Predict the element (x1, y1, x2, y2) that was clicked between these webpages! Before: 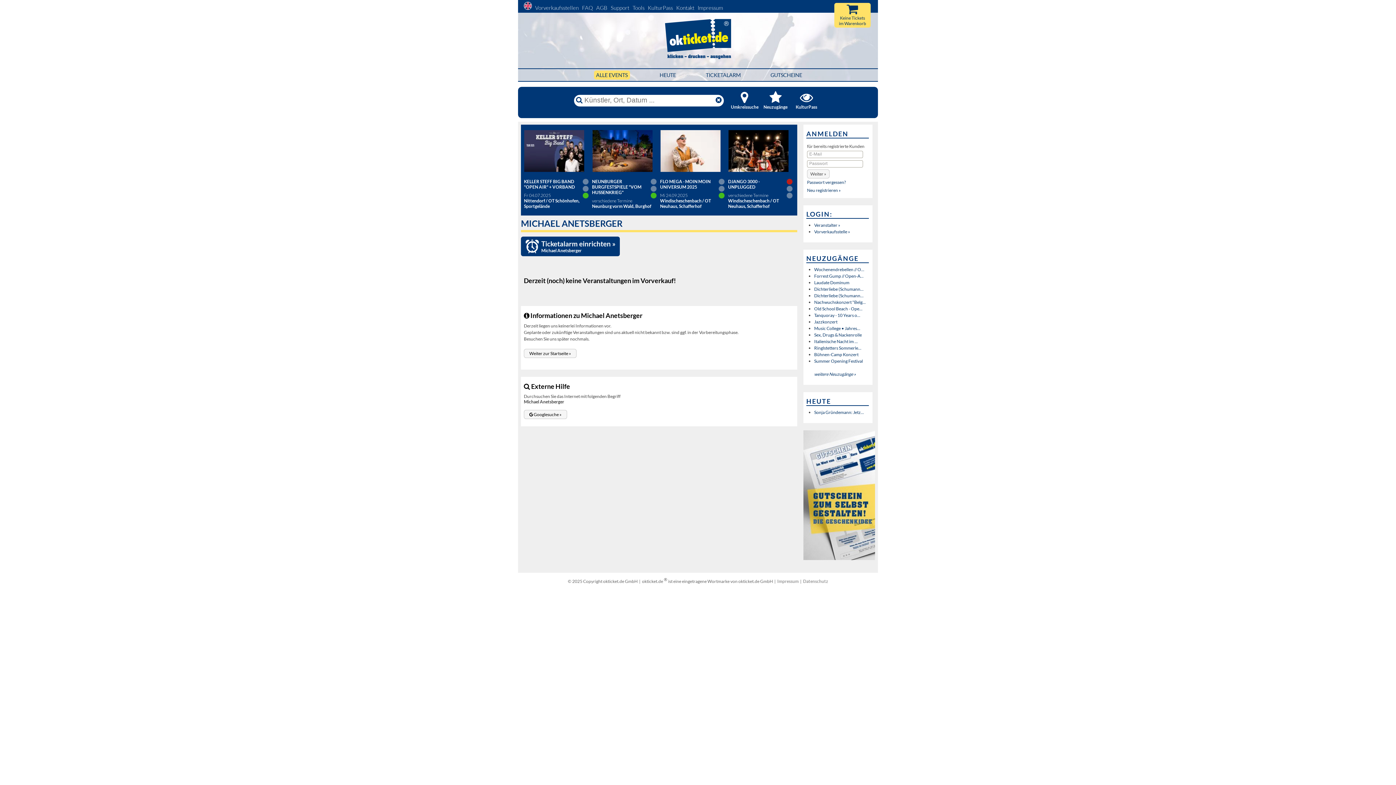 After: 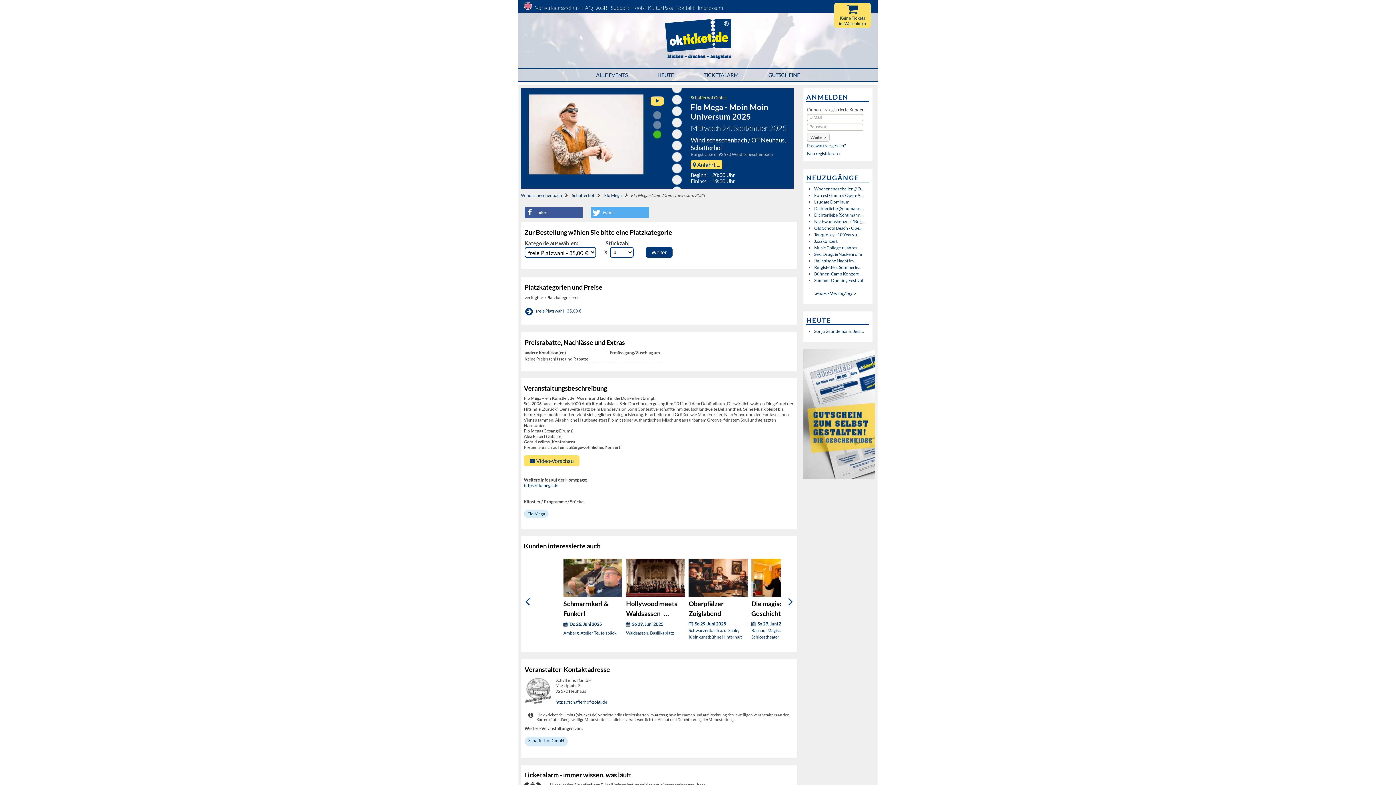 Action: label: FLO MEGA - MOIN MOIN UNIVERSUM 2025 bbox: (660, 178, 710, 189)